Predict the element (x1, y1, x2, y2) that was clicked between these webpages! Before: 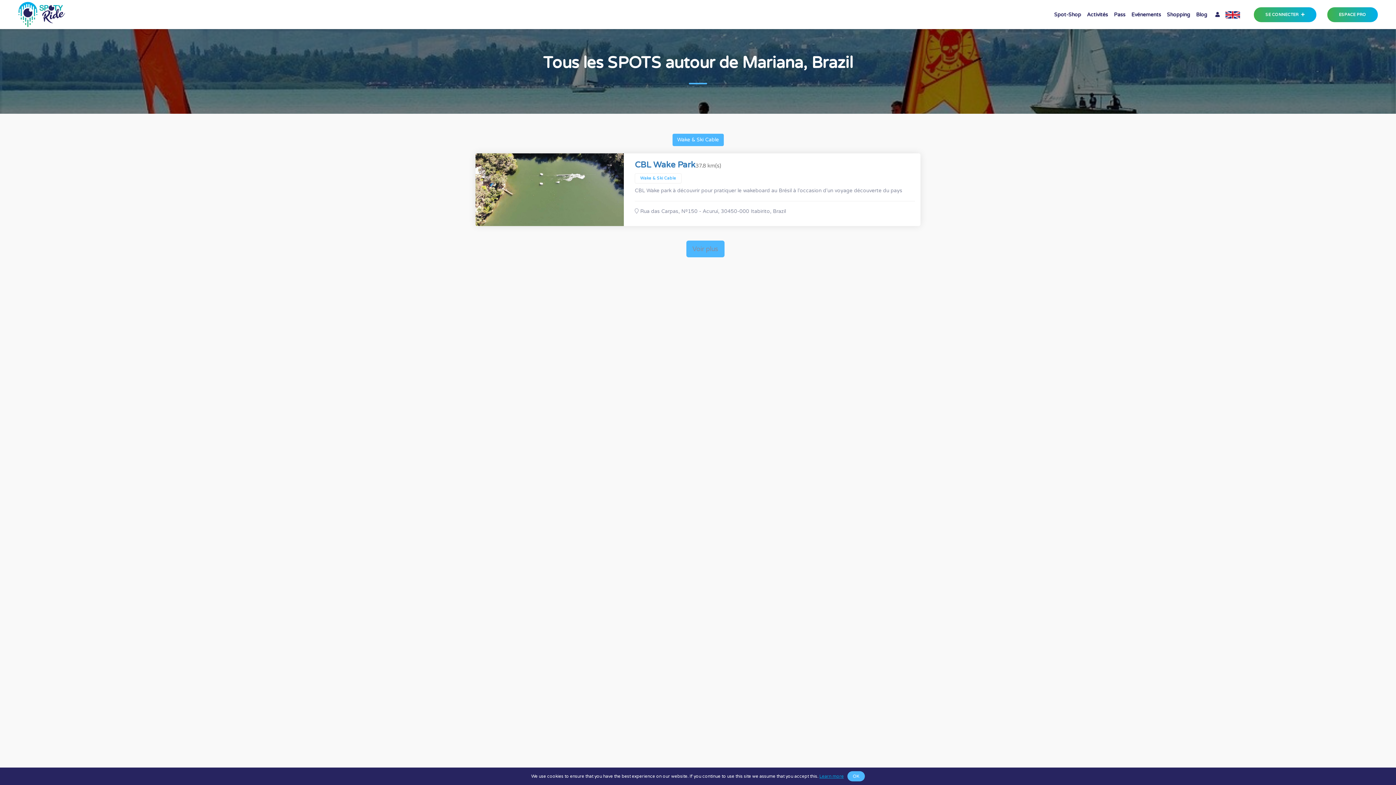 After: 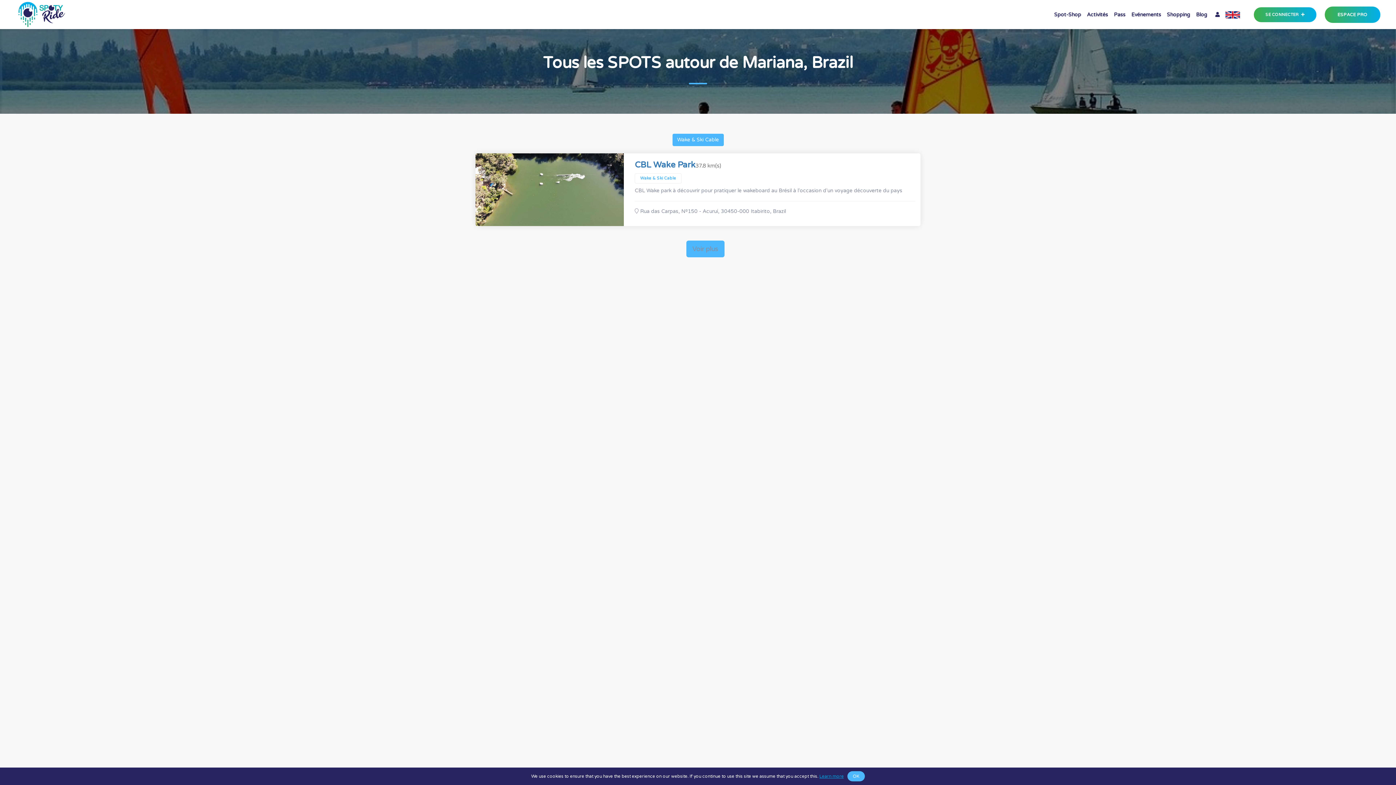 Action: bbox: (1327, 7, 1378, 22) label: ESPACE PRO